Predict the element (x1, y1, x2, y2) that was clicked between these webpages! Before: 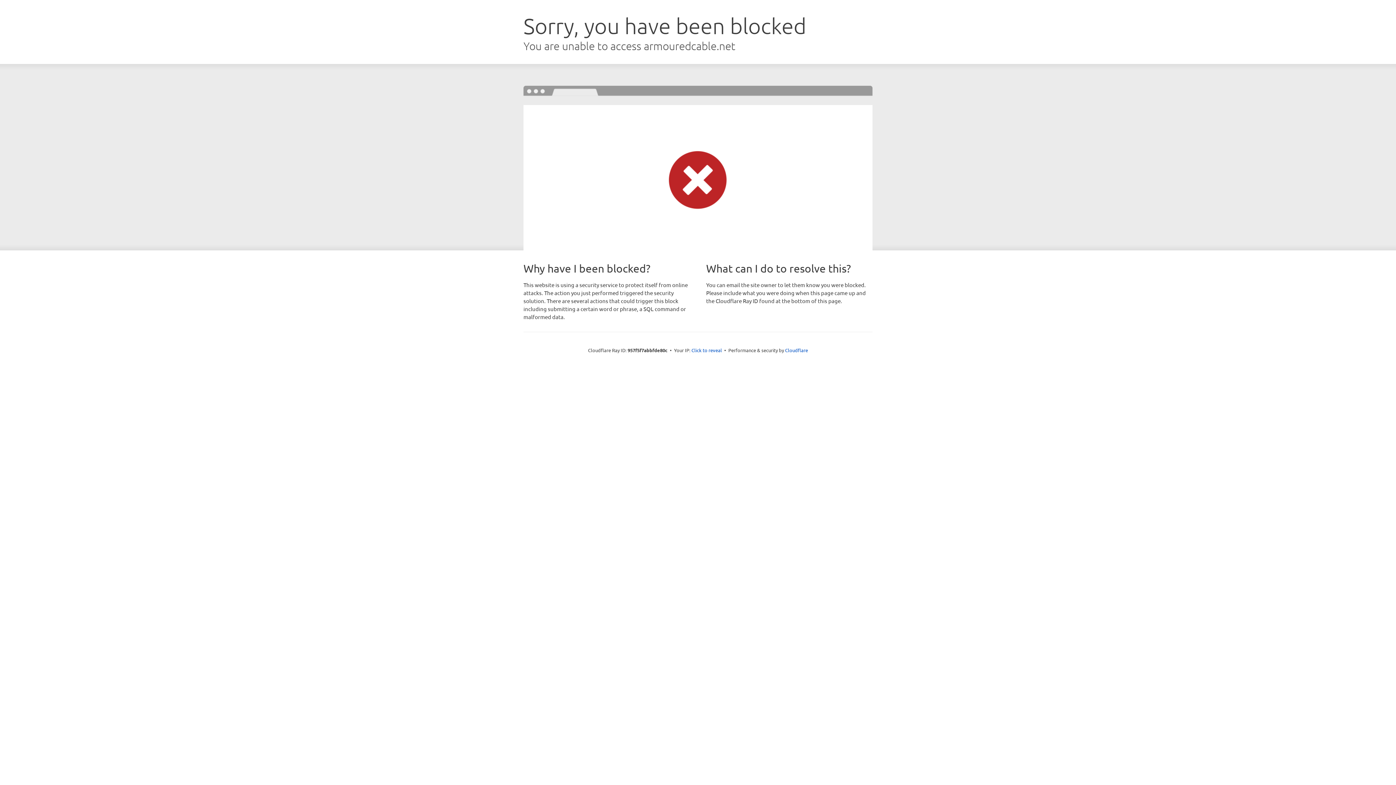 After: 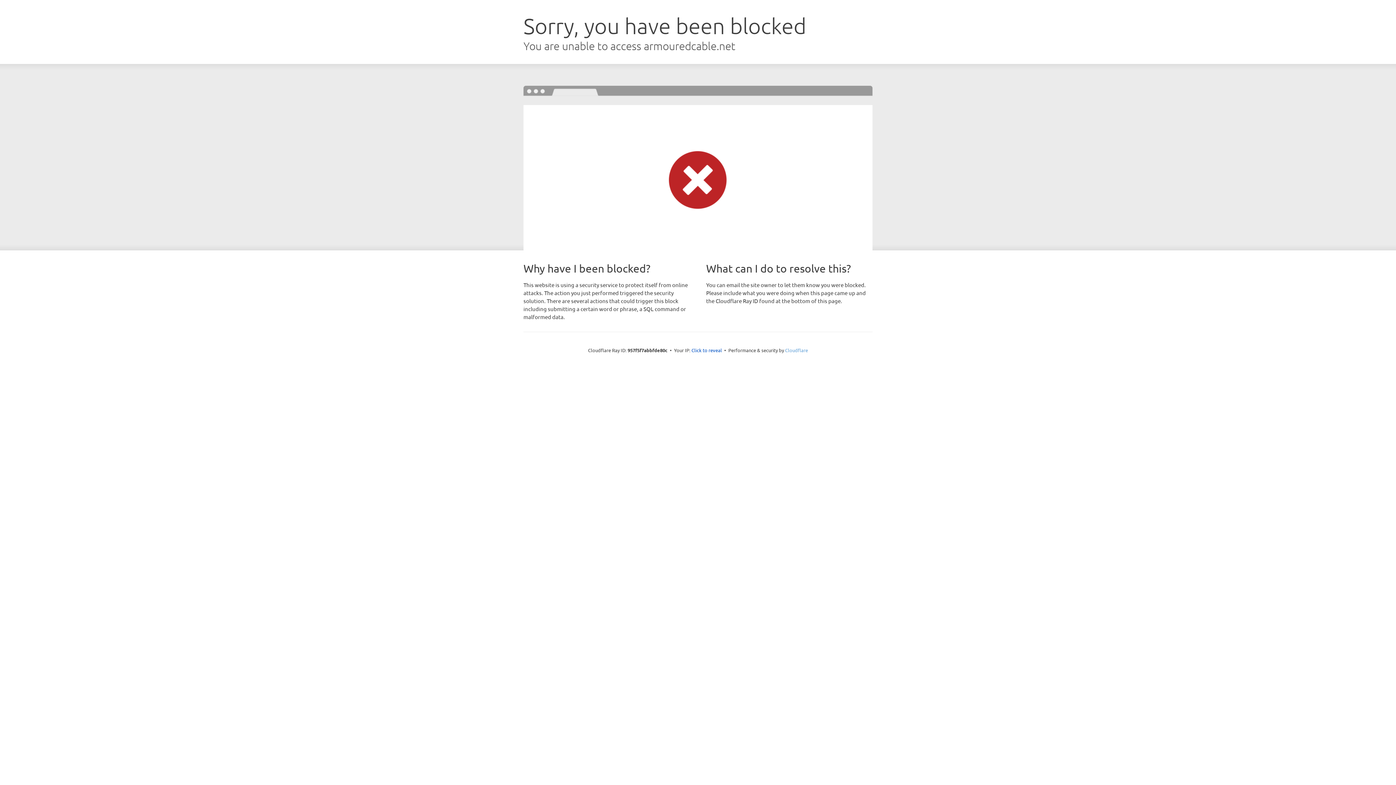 Action: bbox: (785, 347, 808, 353) label: Cloudflare